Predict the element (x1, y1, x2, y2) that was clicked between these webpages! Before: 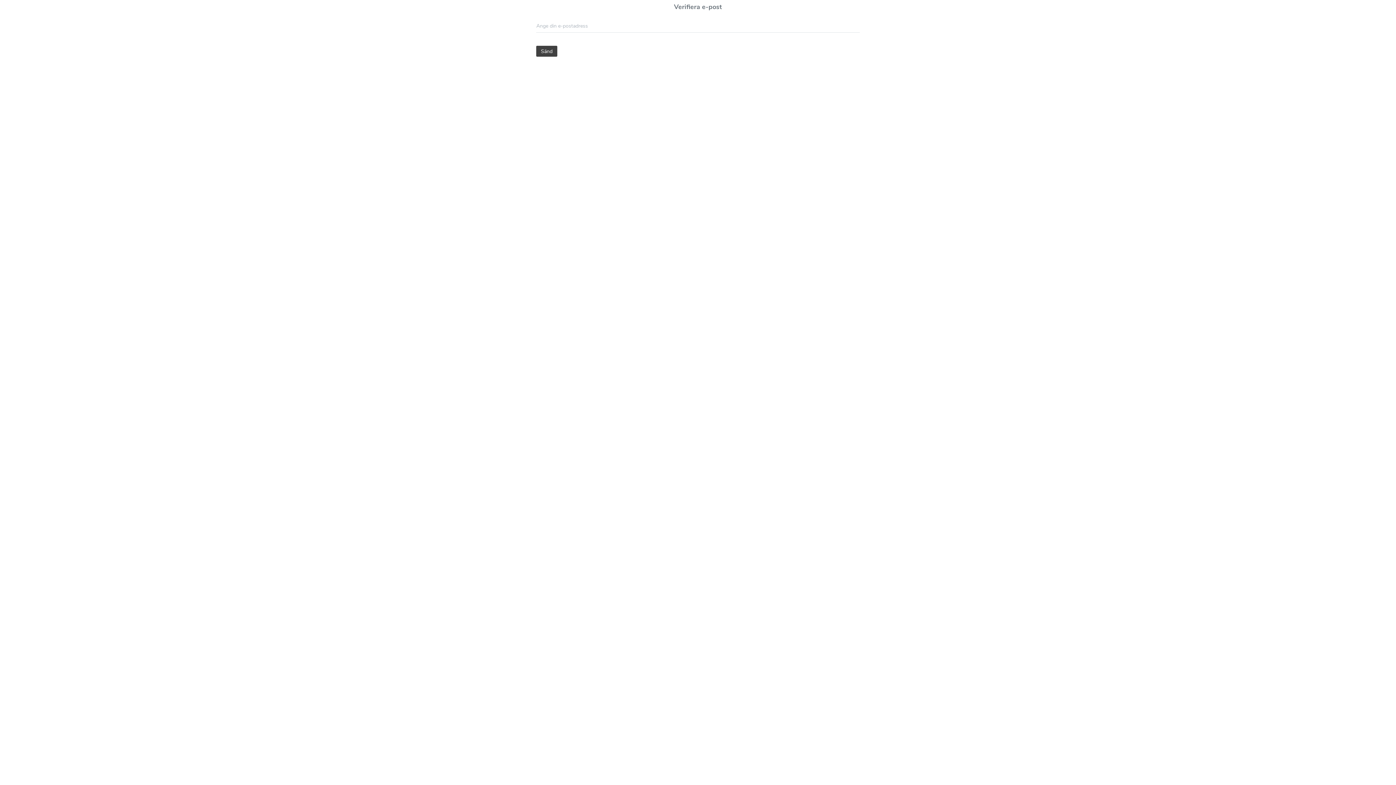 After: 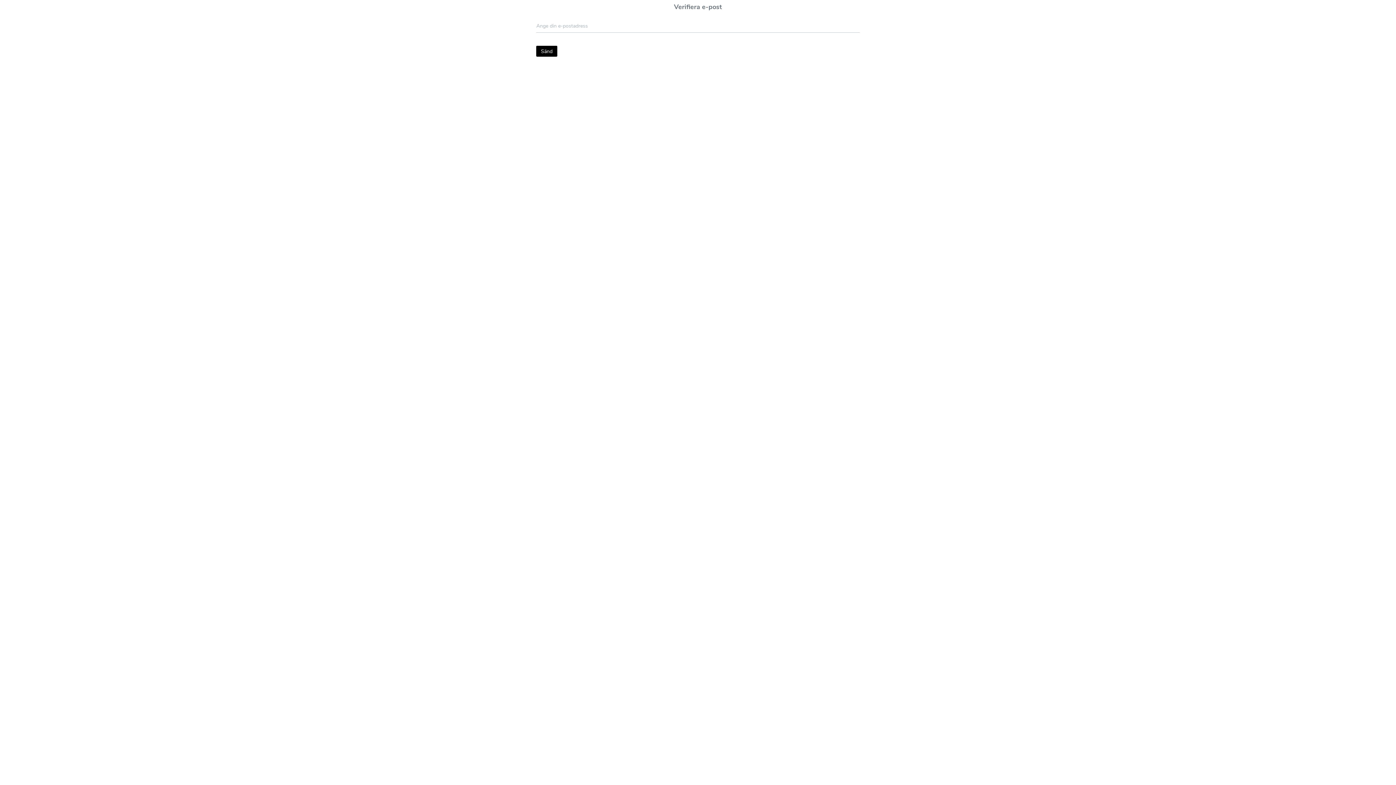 Action: label: Sänd bbox: (536, 45, 557, 56)